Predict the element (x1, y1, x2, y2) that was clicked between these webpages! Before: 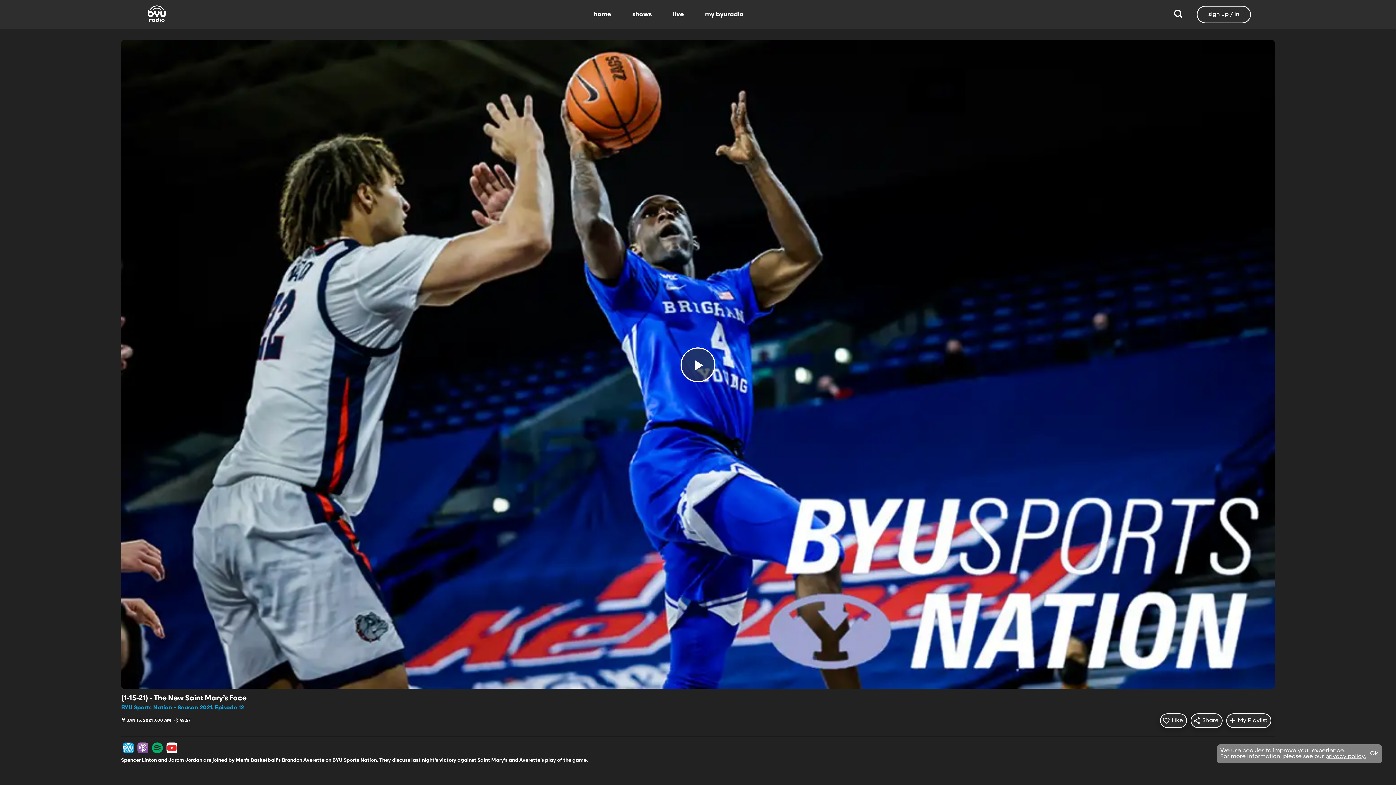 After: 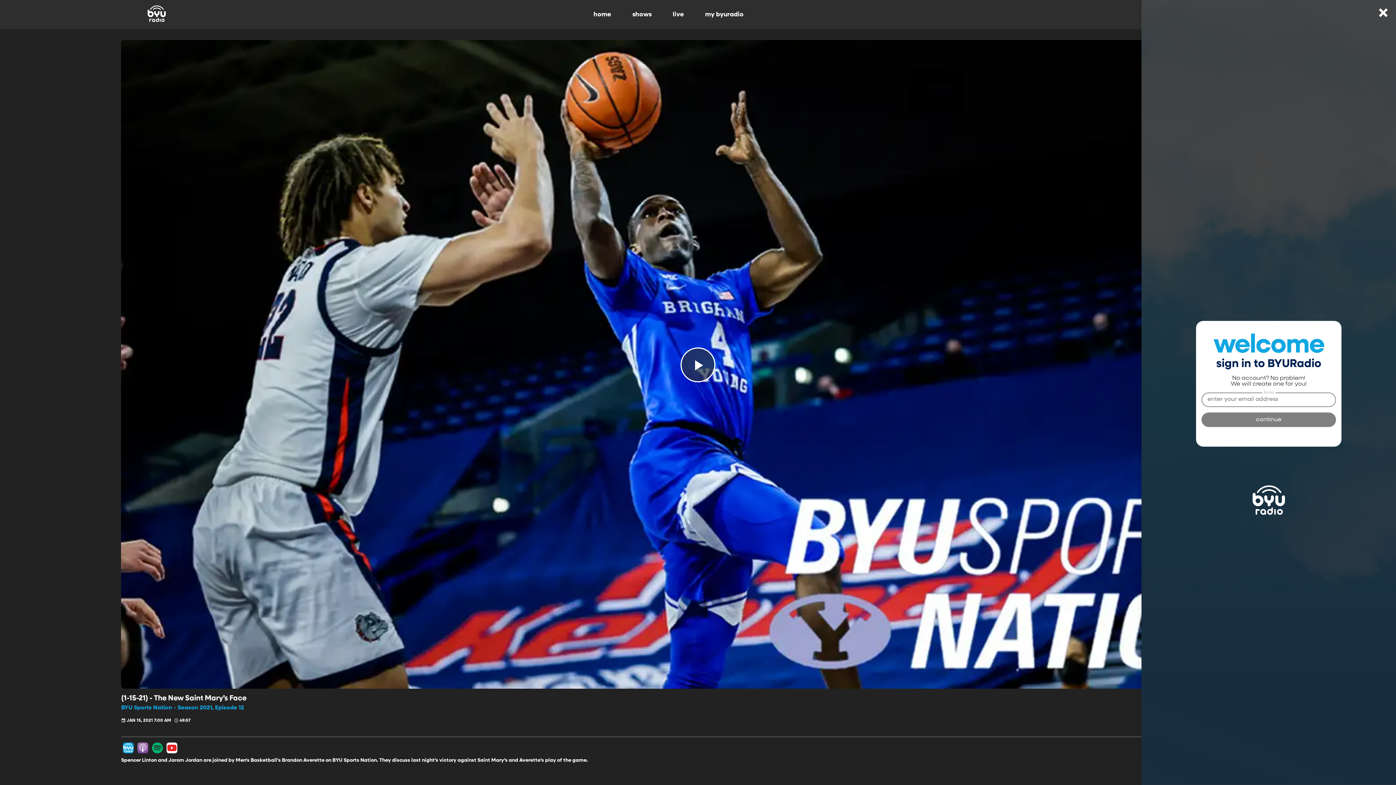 Action: bbox: (1197, 5, 1251, 23) label: sign up / in